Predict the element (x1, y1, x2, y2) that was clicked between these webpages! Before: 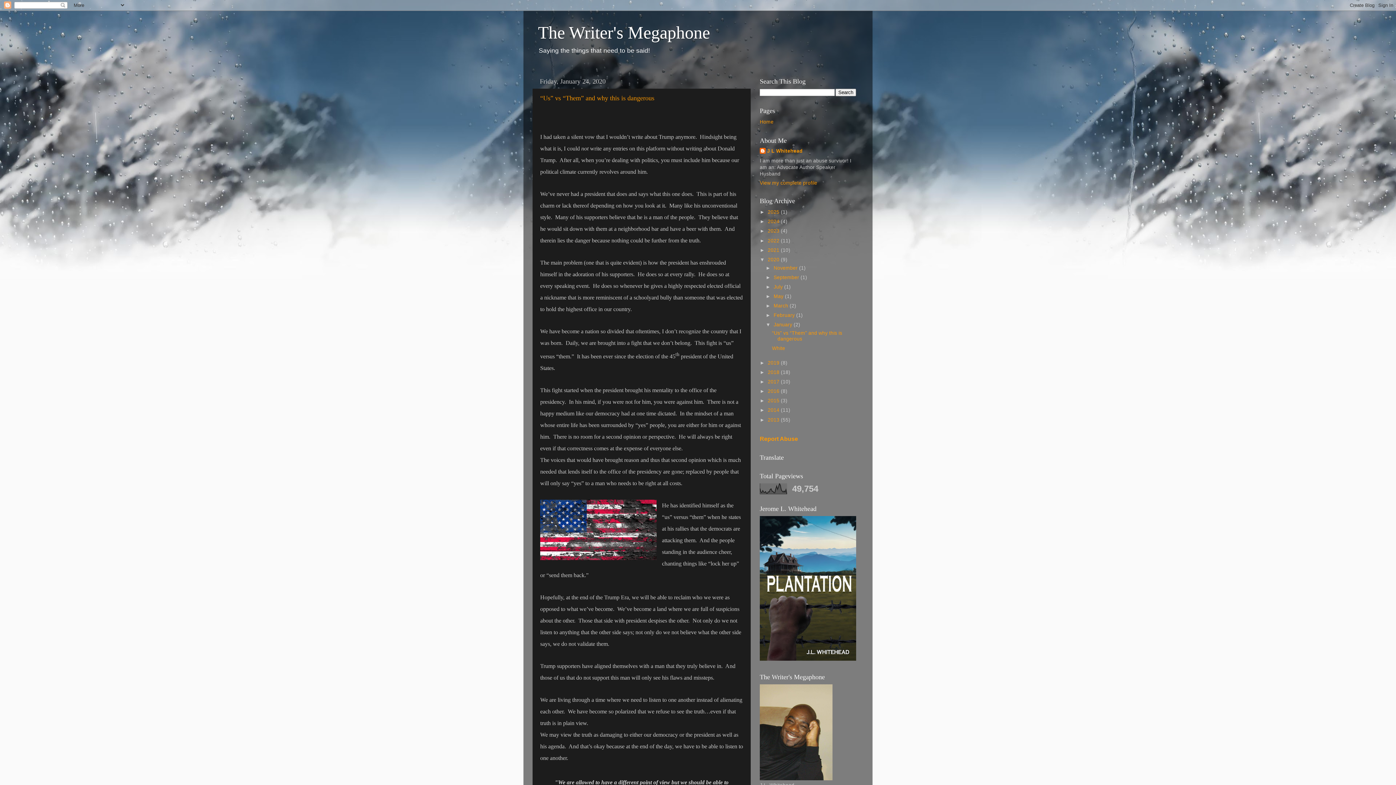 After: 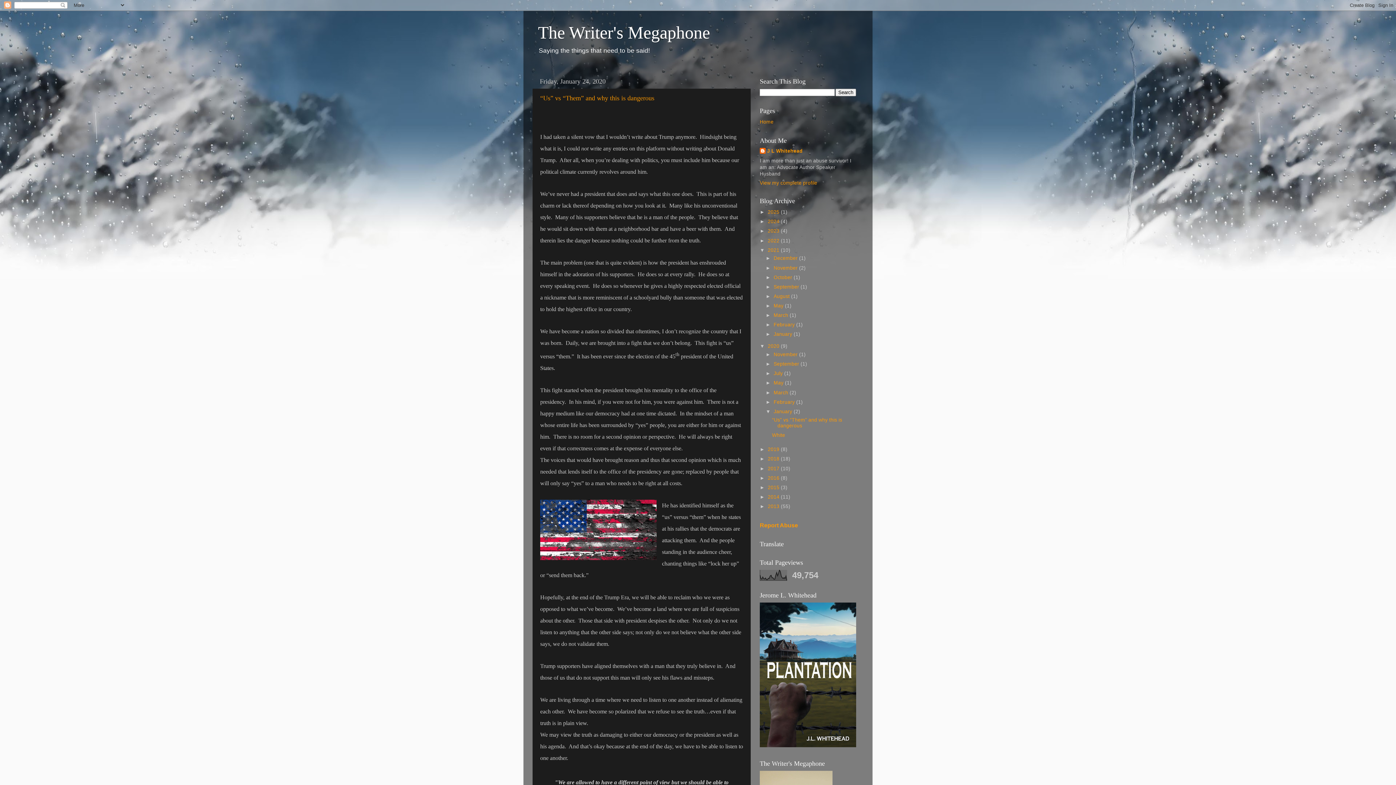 Action: bbox: (760, 247, 768, 252) label: ►  